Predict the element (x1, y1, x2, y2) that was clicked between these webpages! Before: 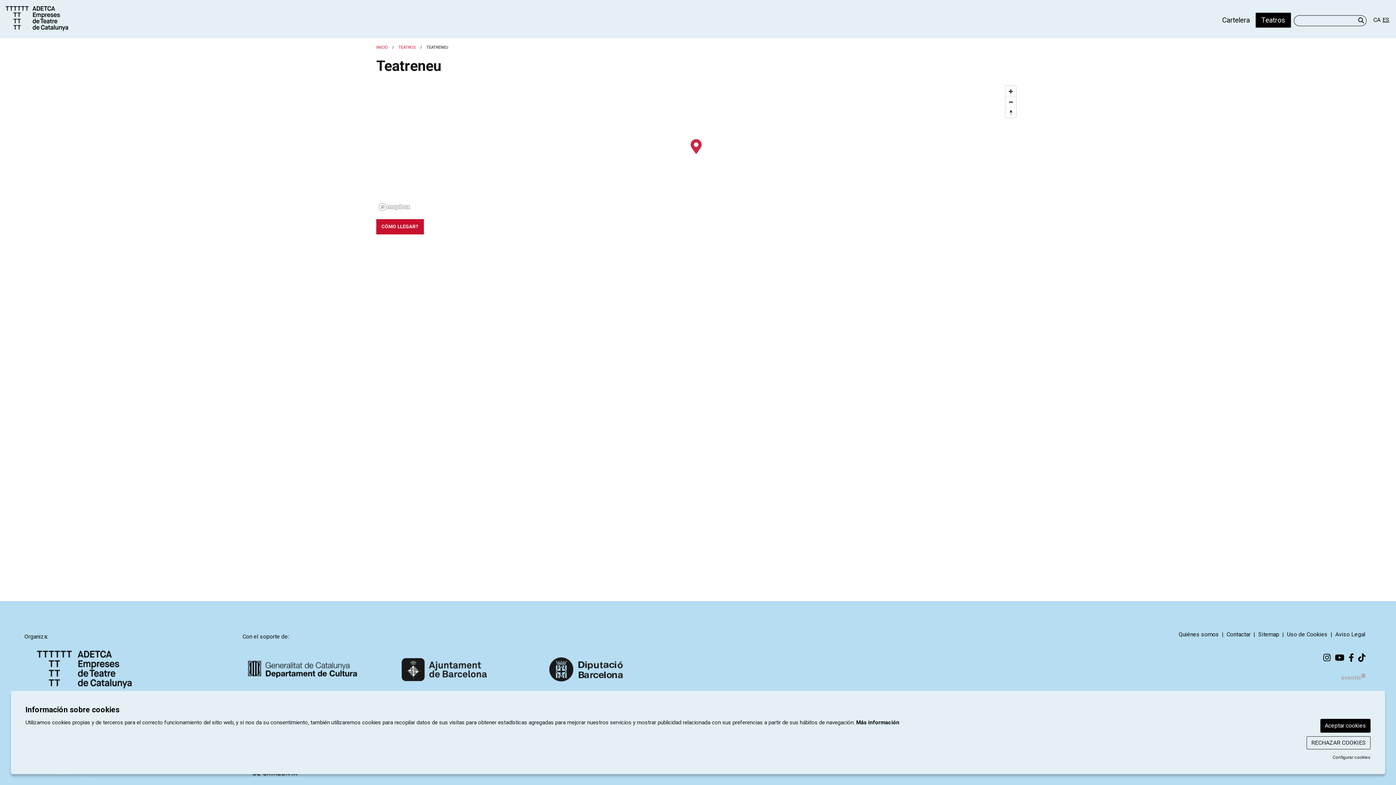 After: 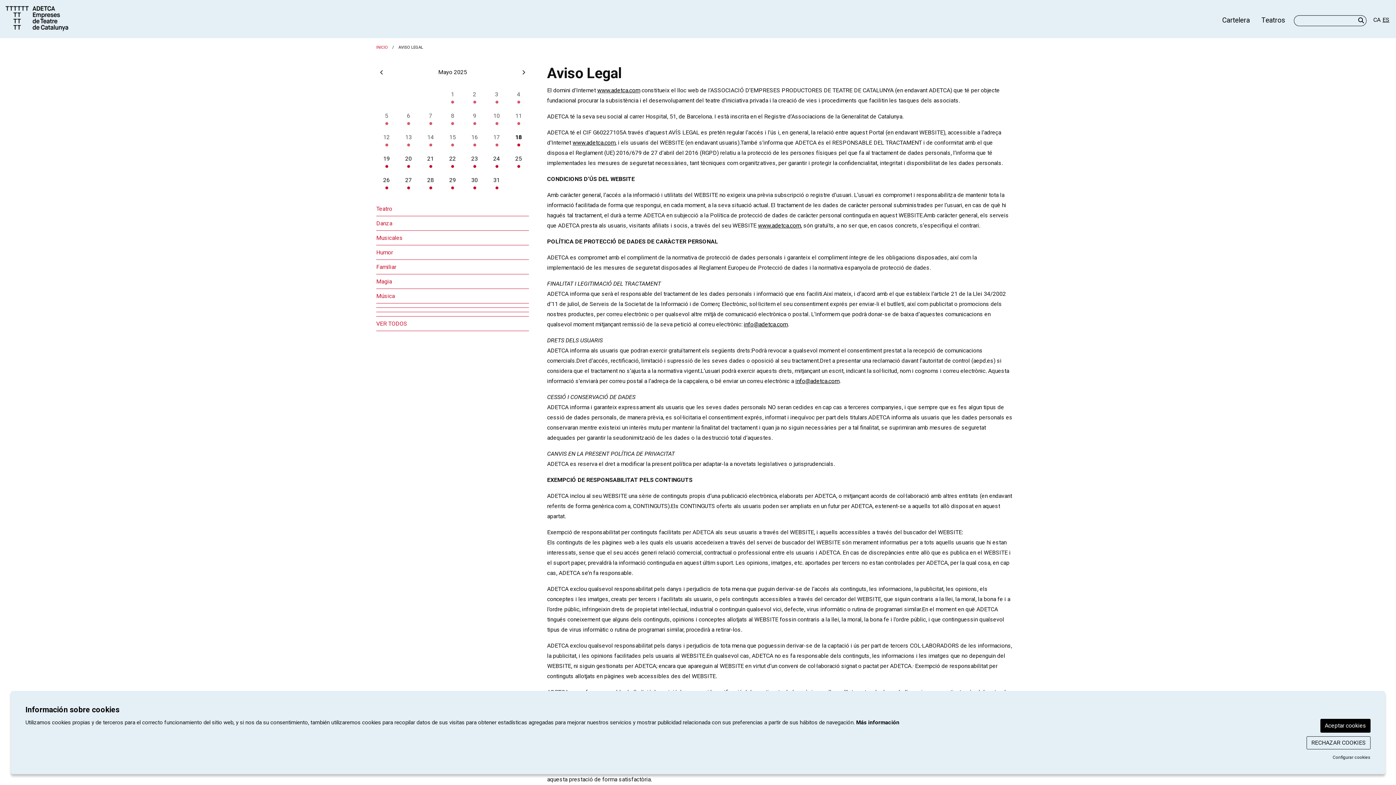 Action: bbox: (1335, 631, 1365, 638) label: Aviso Legal